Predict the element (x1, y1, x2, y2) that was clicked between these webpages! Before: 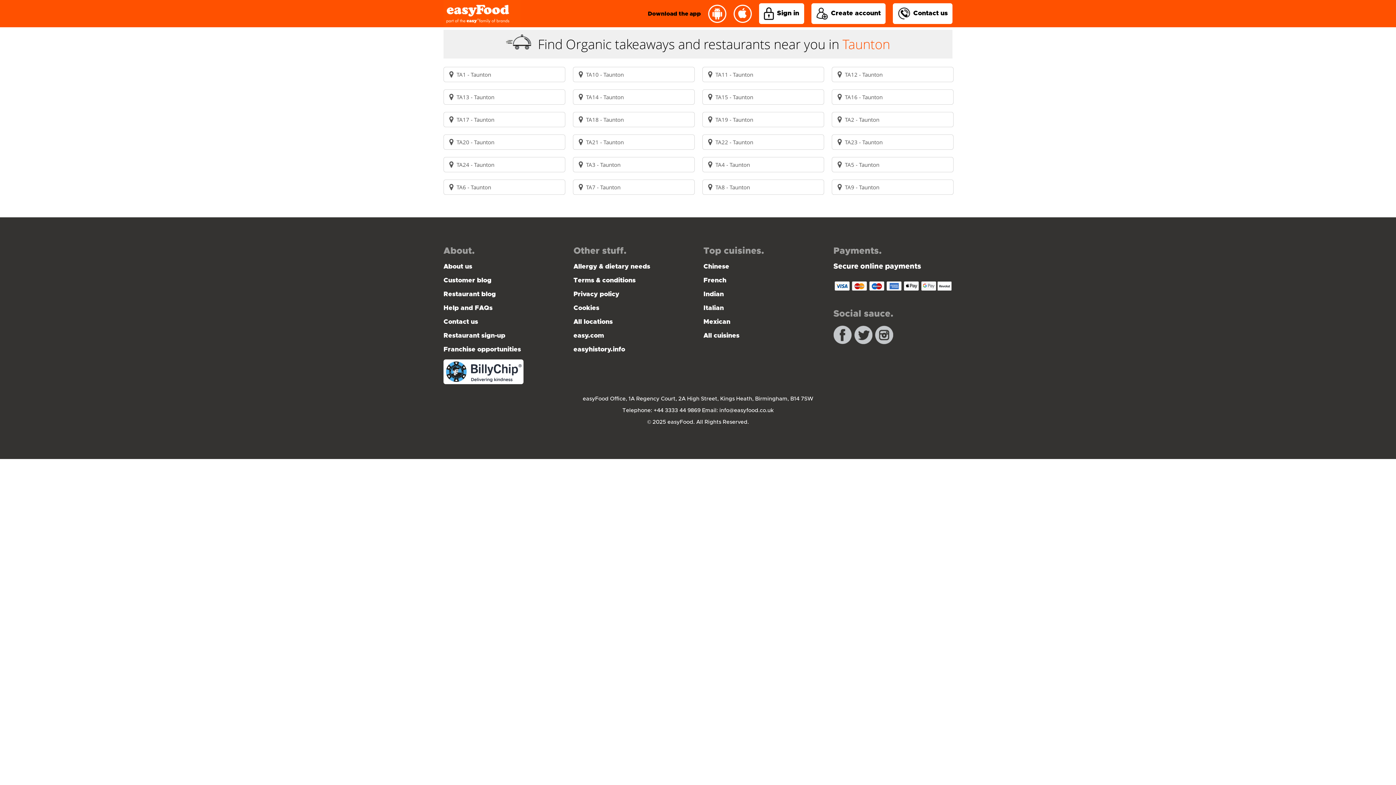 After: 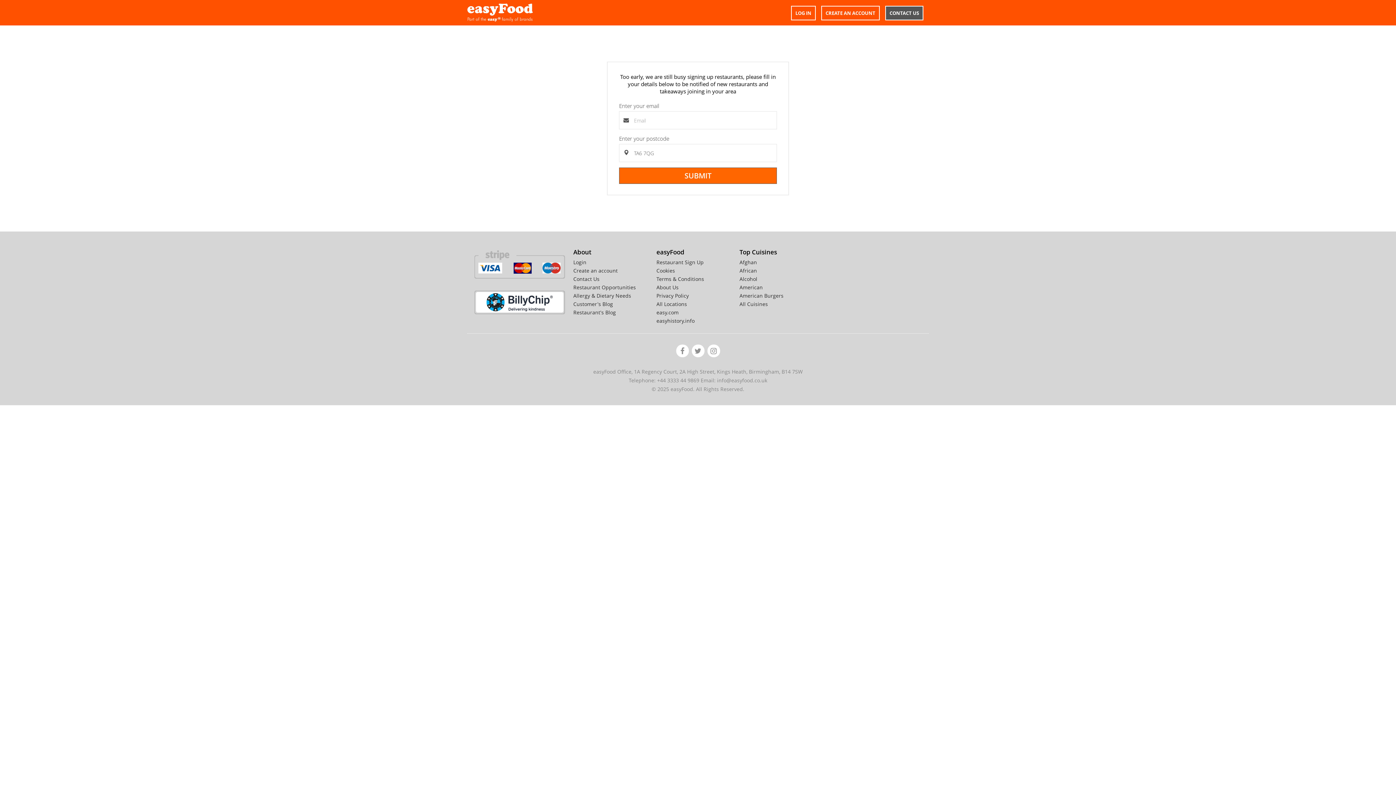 Action: label:  TA6 - Taunton bbox: (443, 179, 565, 194)